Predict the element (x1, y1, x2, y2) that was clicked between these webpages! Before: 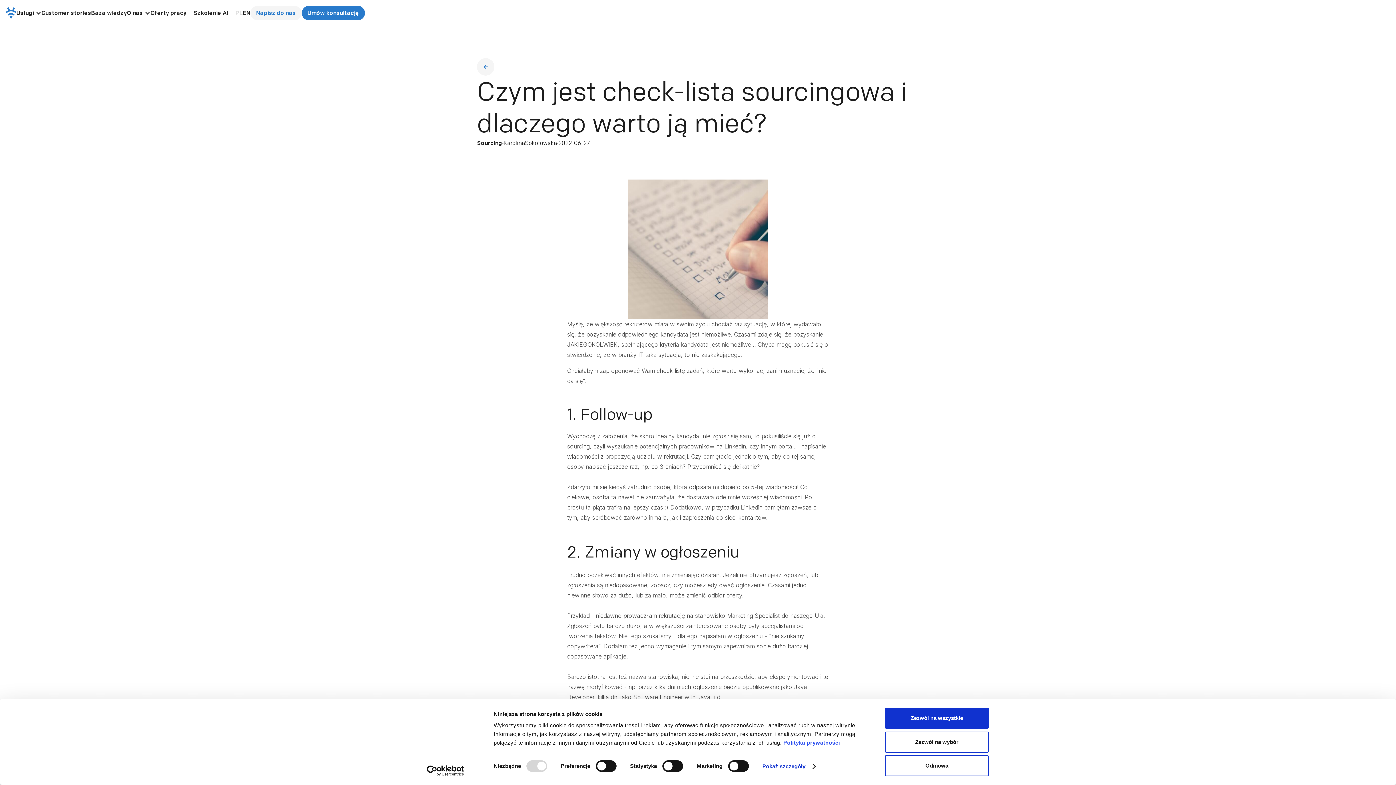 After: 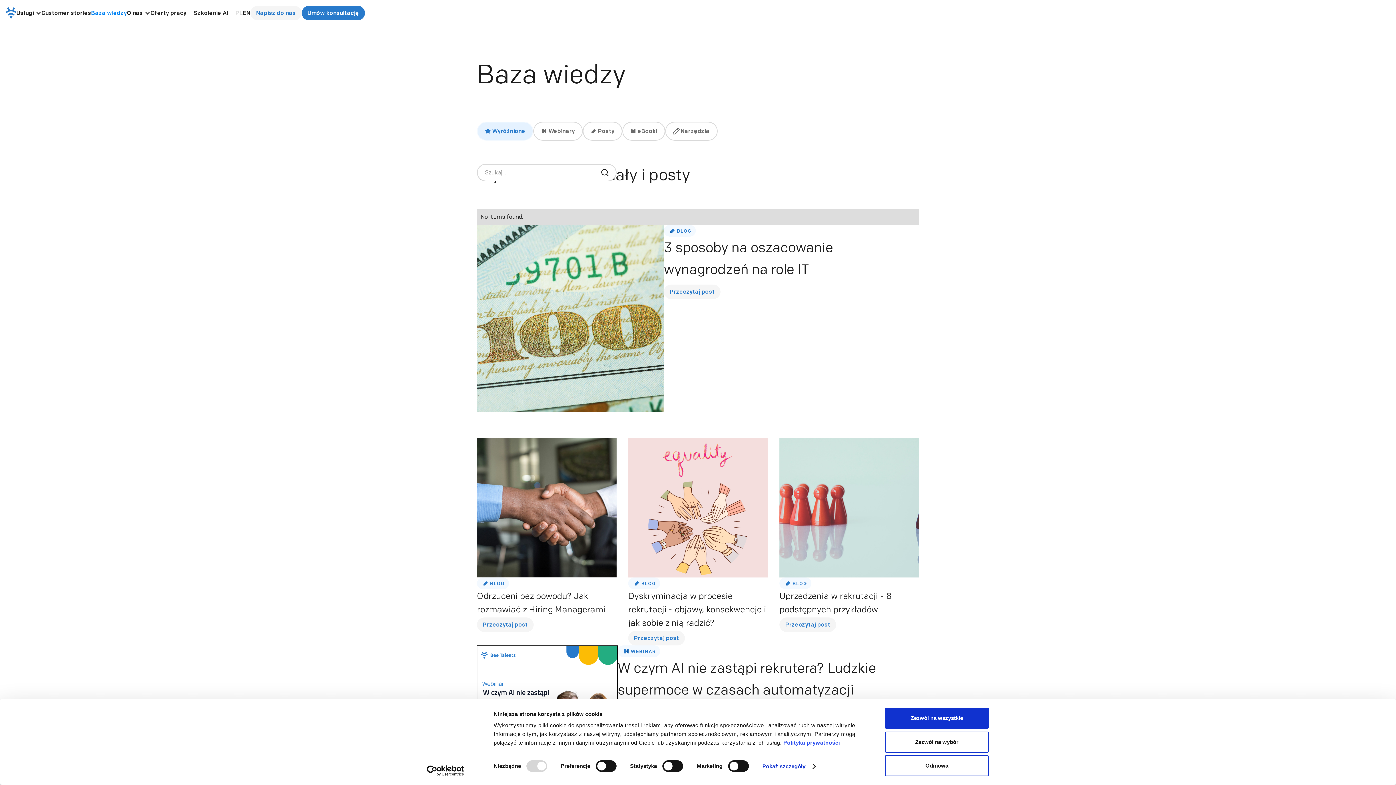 Action: label: Baza wiedzy bbox: (91, 5, 126, 20)